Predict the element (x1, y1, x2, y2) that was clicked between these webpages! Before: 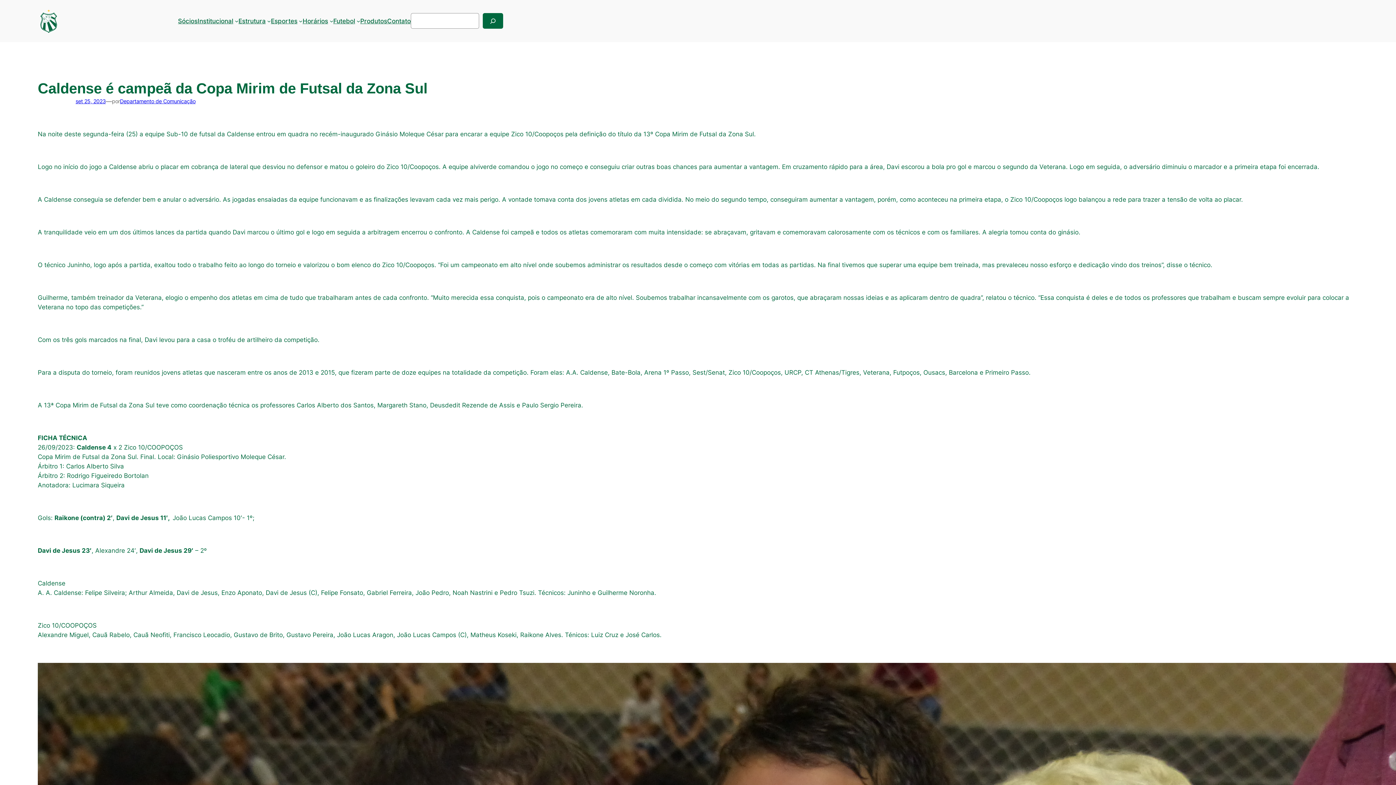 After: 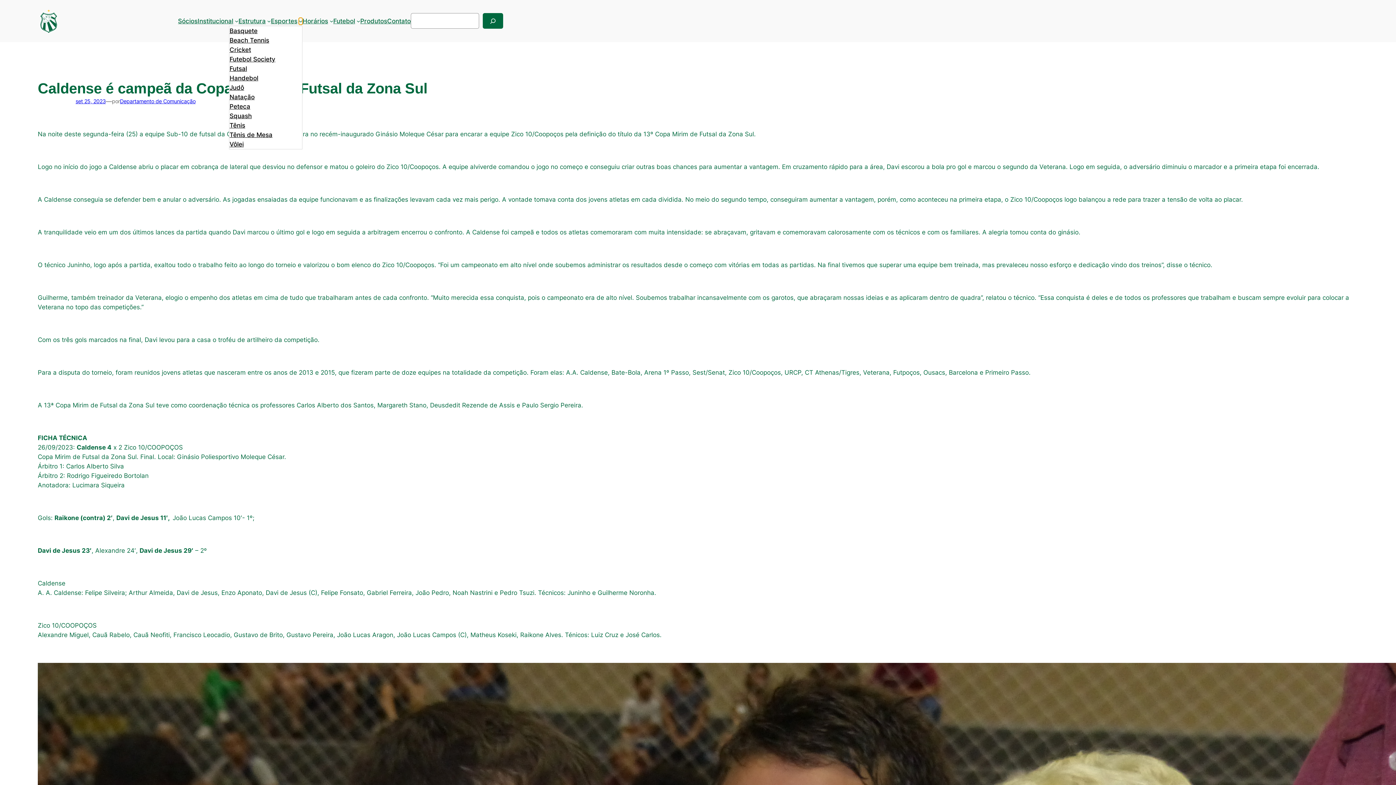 Action: bbox: (299, 19, 302, 22) label: Esportes submenu